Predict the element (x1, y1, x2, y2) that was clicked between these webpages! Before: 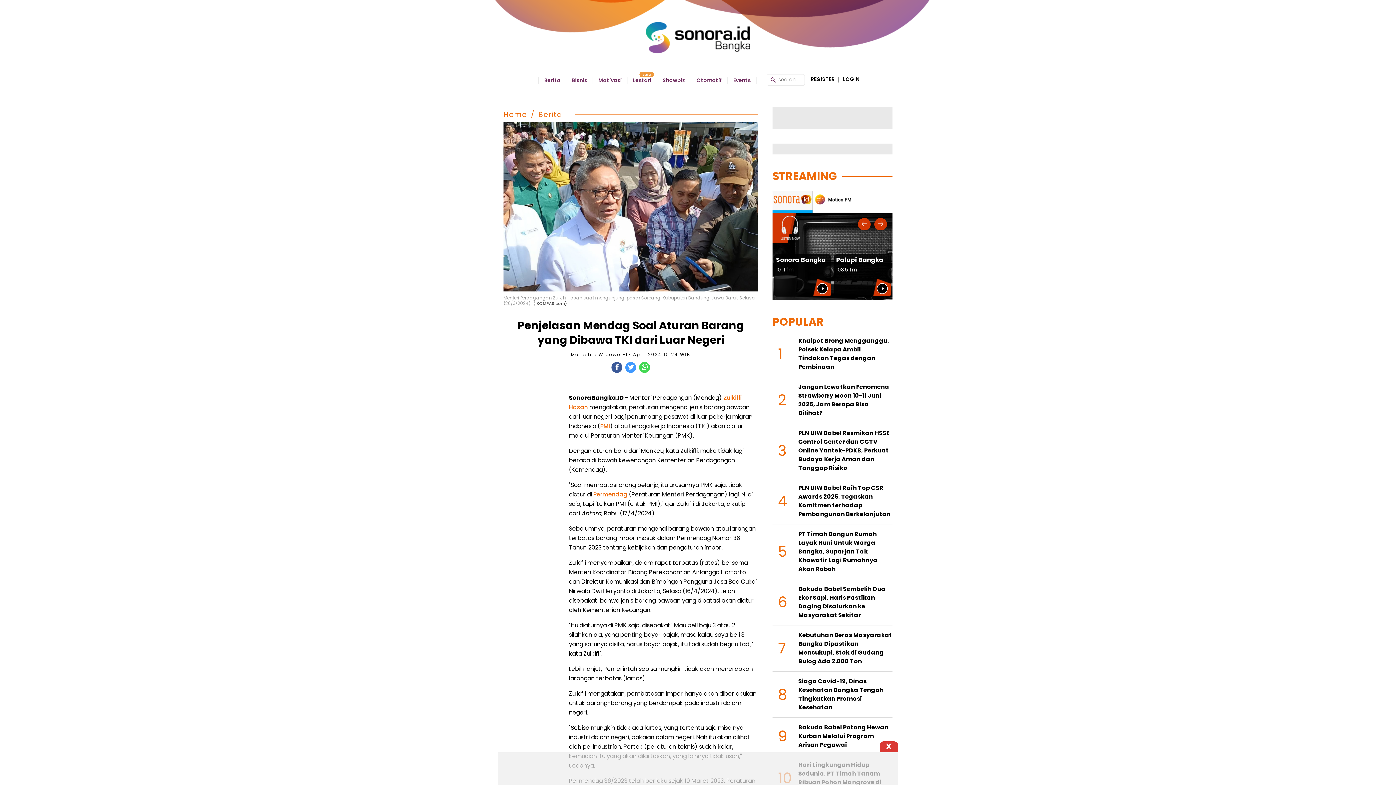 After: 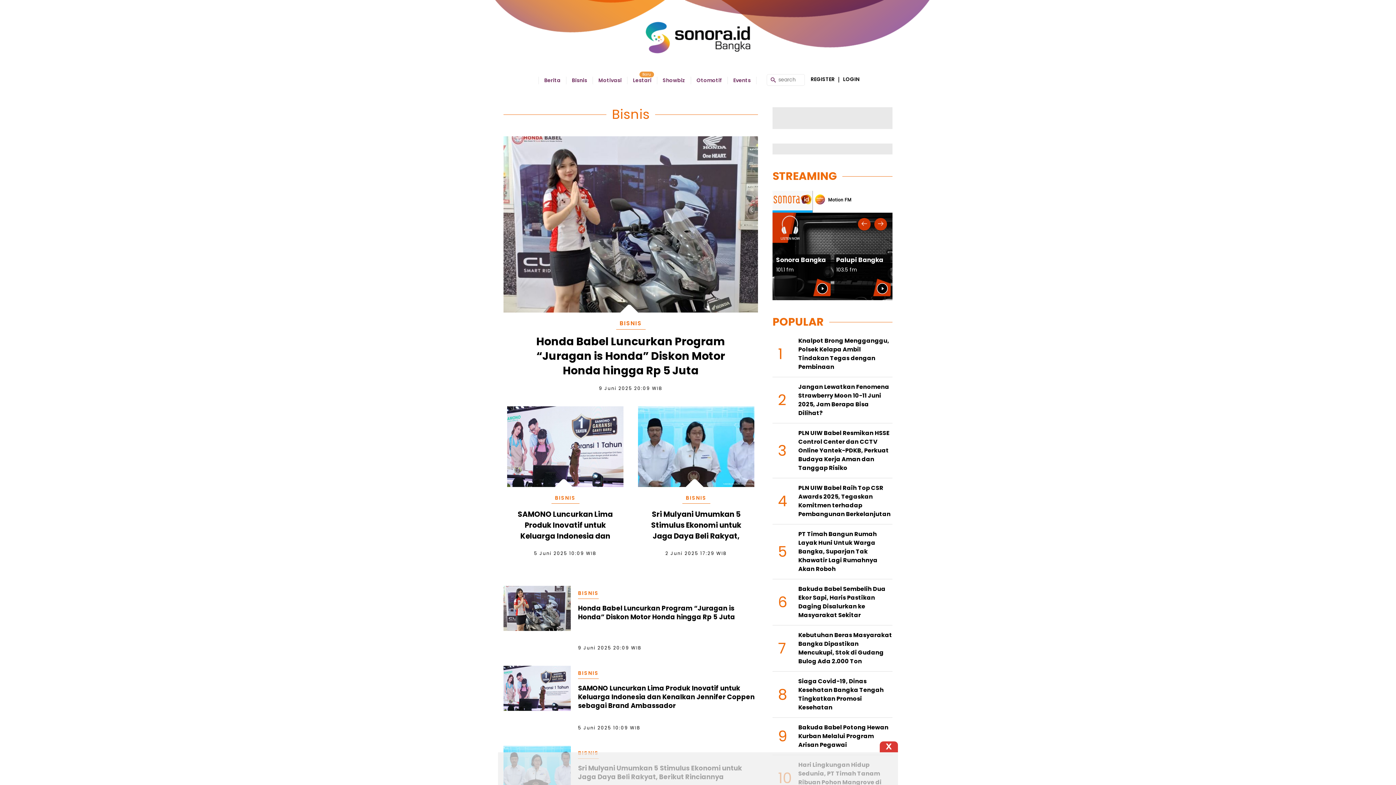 Action: bbox: (572, 76, 587, 83) label: Bisnis